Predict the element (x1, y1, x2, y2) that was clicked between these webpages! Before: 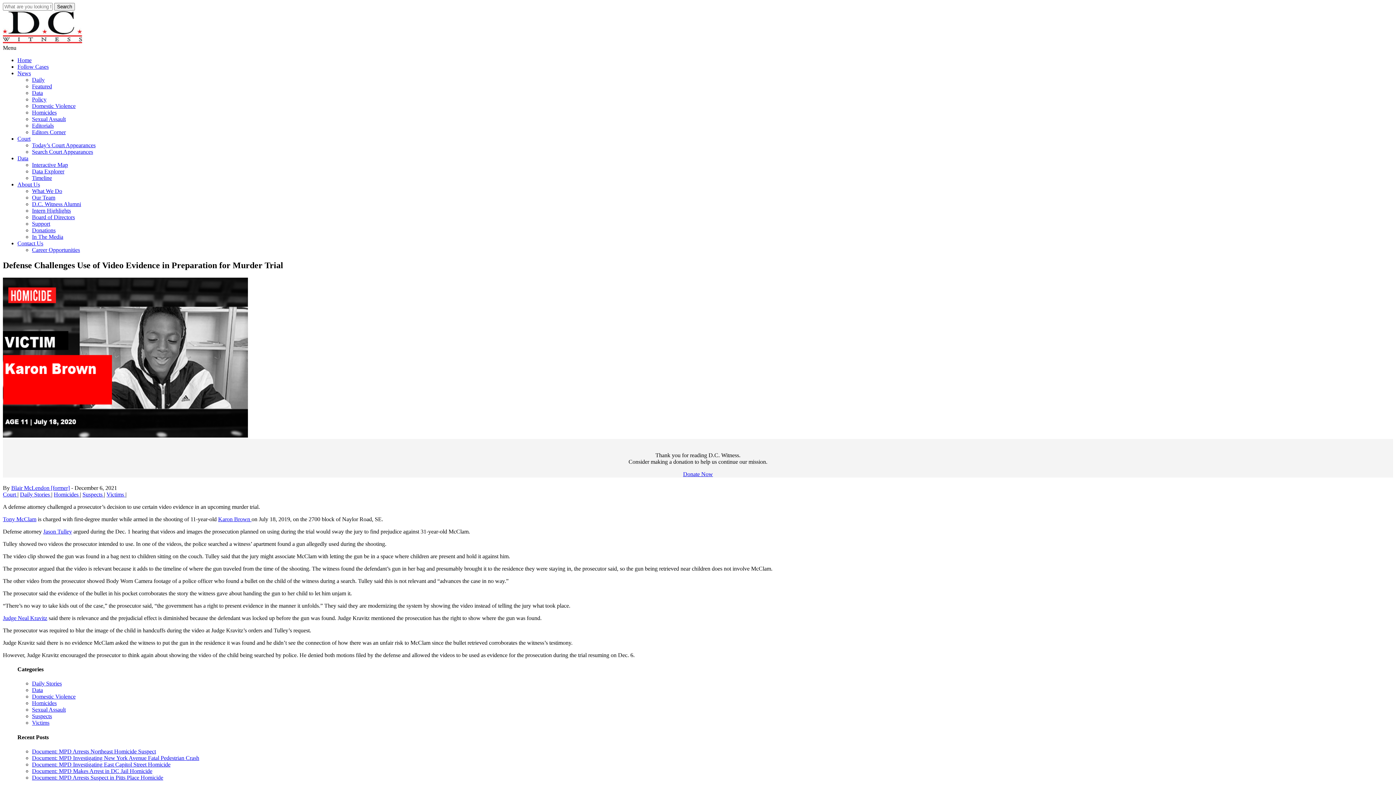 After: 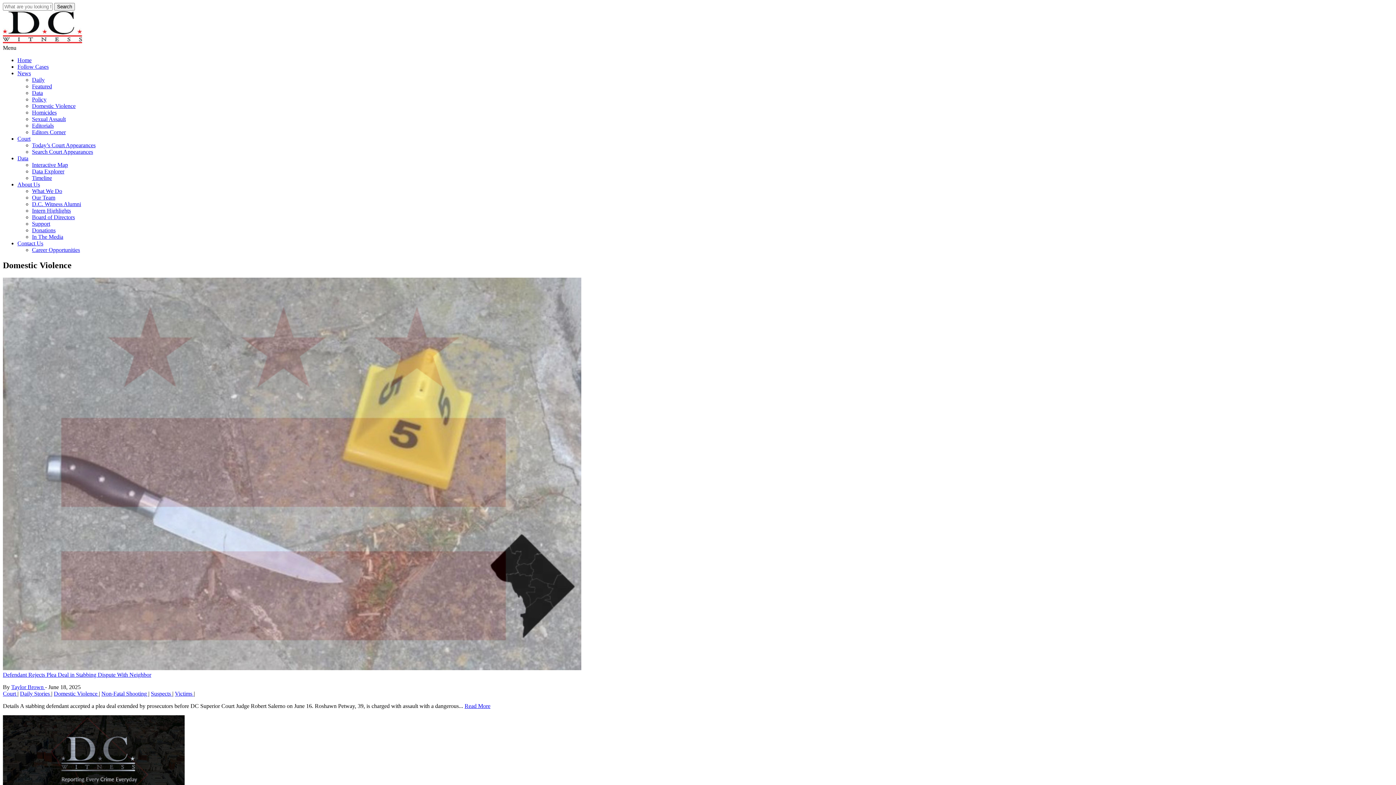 Action: label: Domestic Violence bbox: (32, 693, 75, 700)